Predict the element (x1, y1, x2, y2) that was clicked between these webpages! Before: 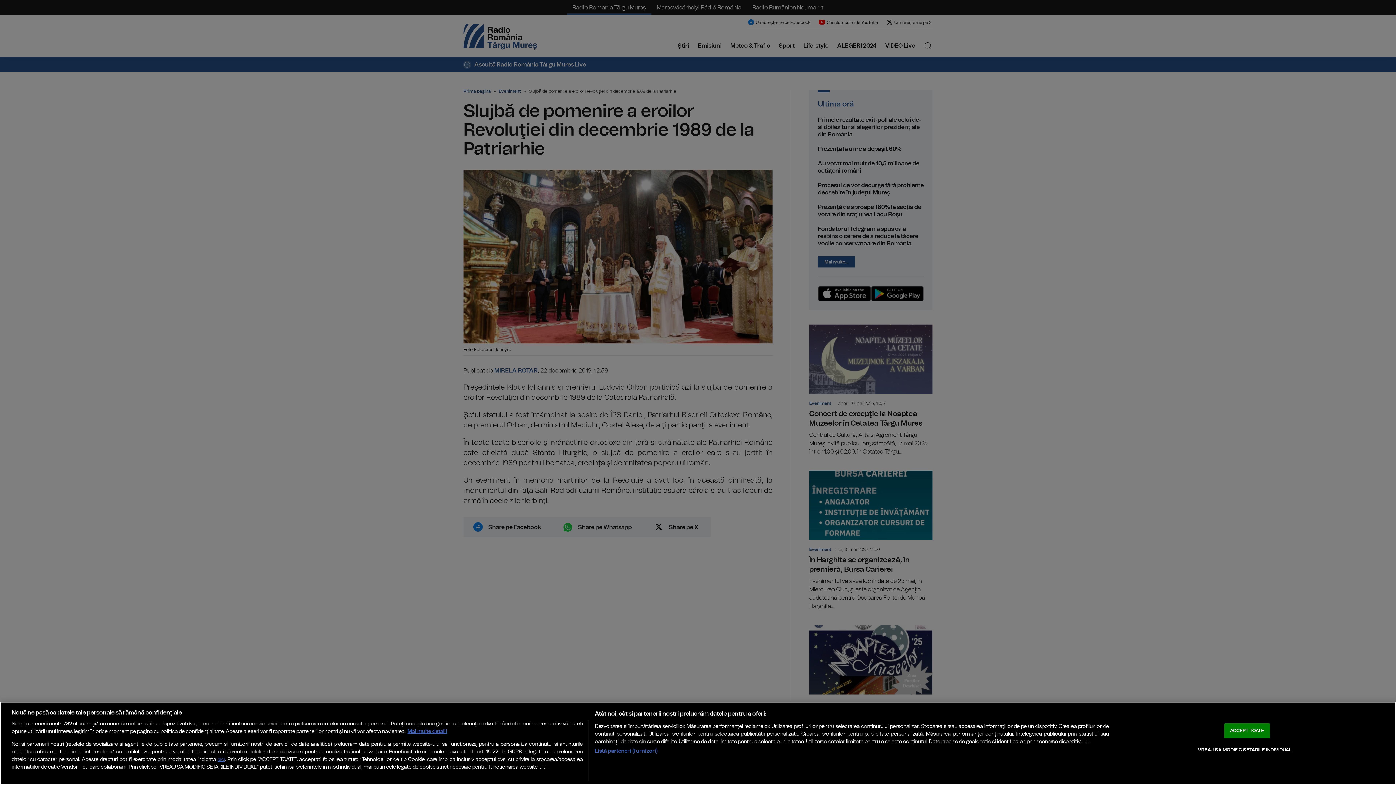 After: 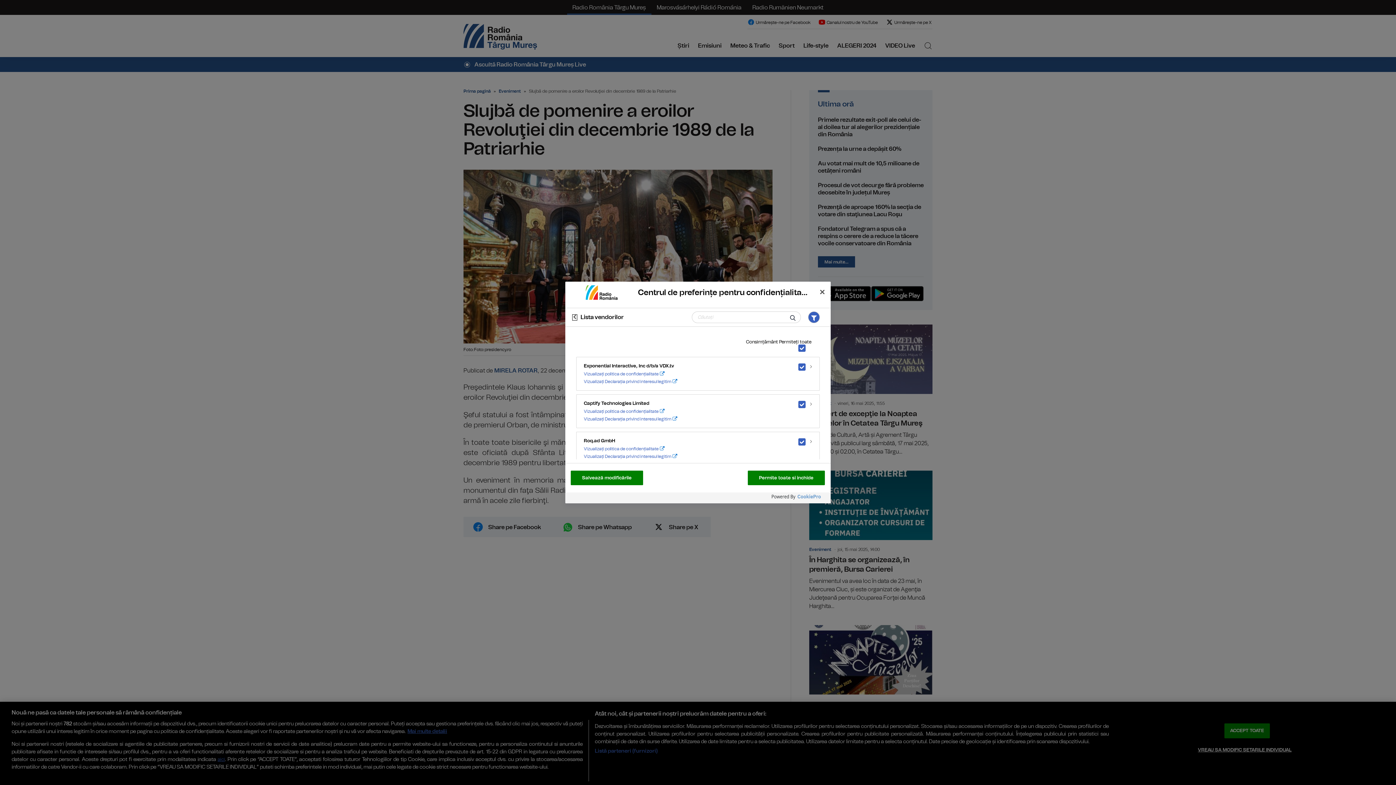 Action: label: Listă parteneri (furnizori) bbox: (594, 747, 657, 755)